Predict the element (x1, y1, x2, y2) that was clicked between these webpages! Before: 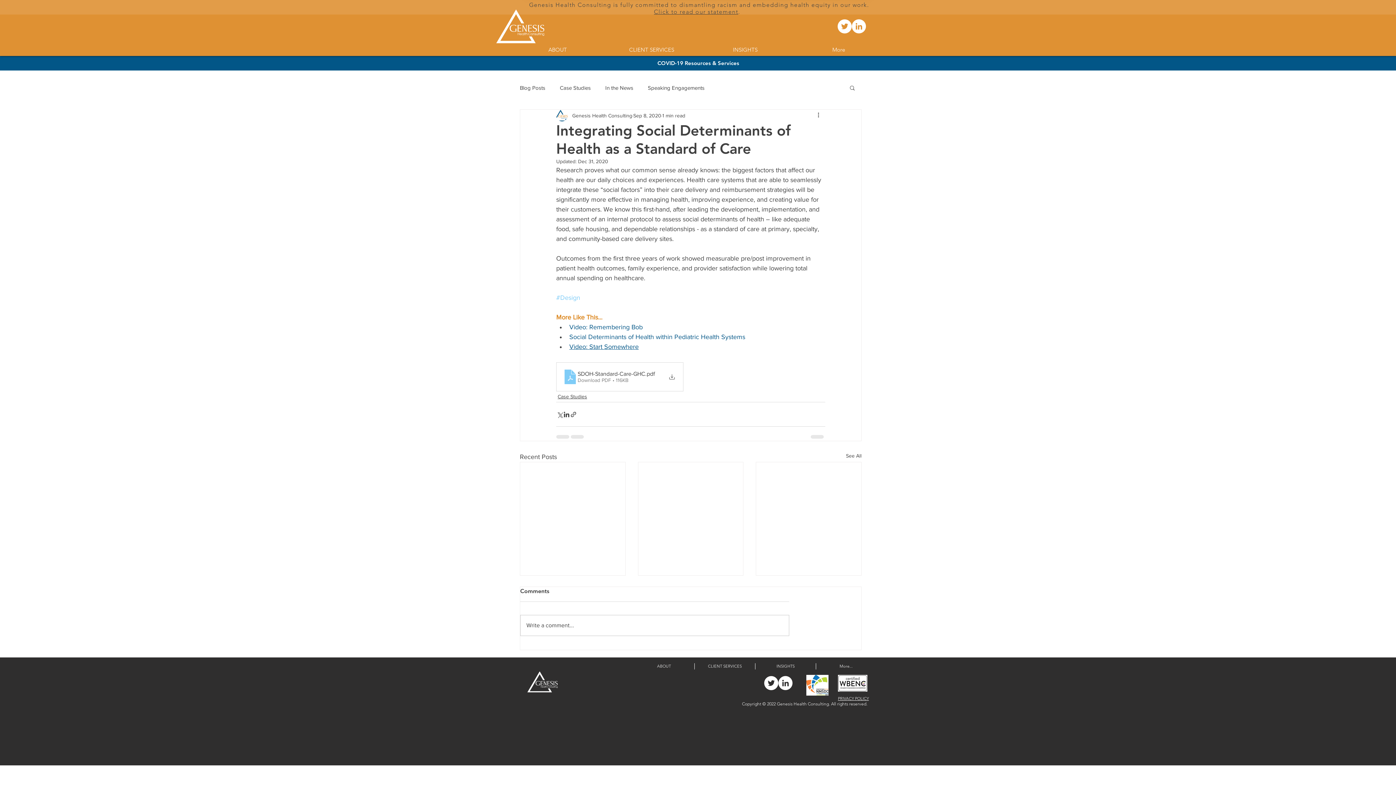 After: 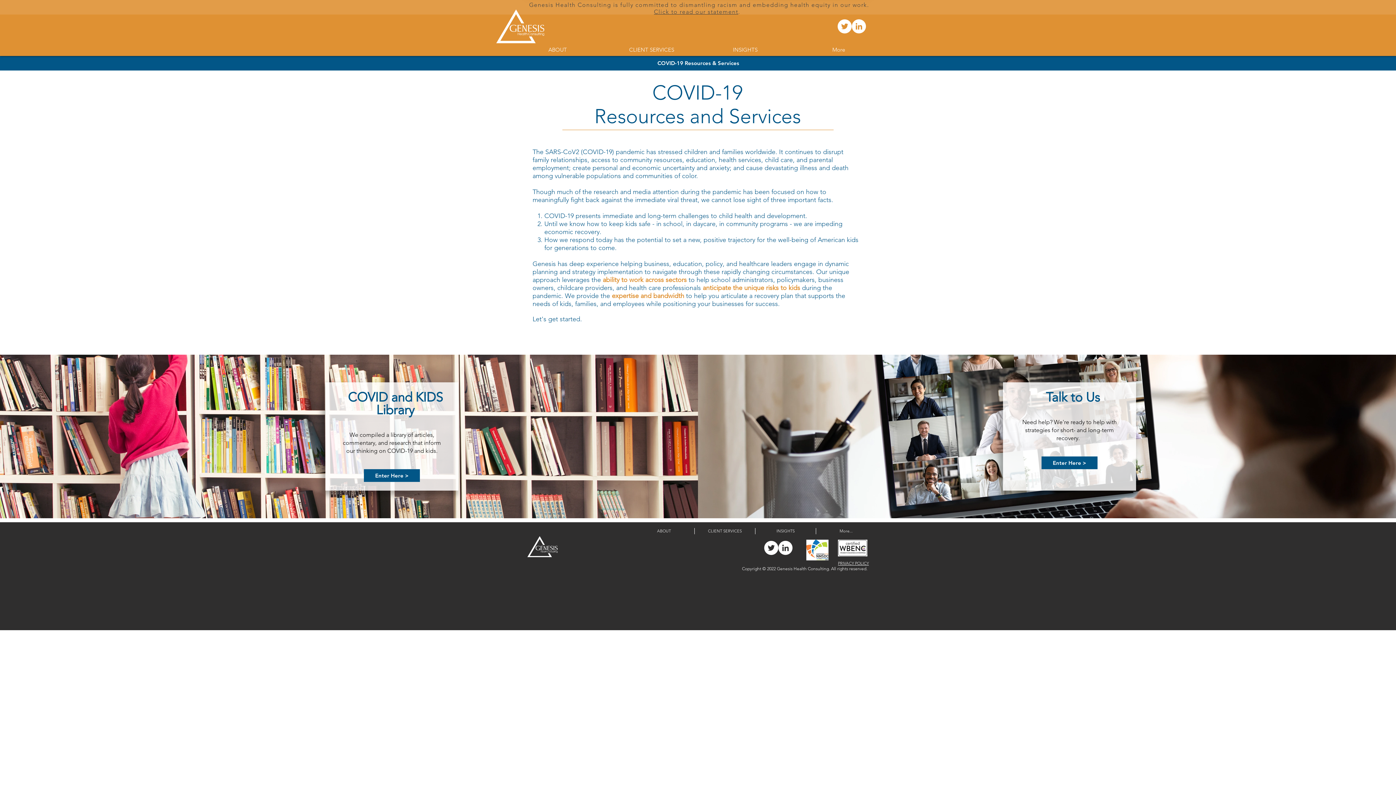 Action: label: COVID-19 Resources & Services bbox: (647, 56, 749, 69)